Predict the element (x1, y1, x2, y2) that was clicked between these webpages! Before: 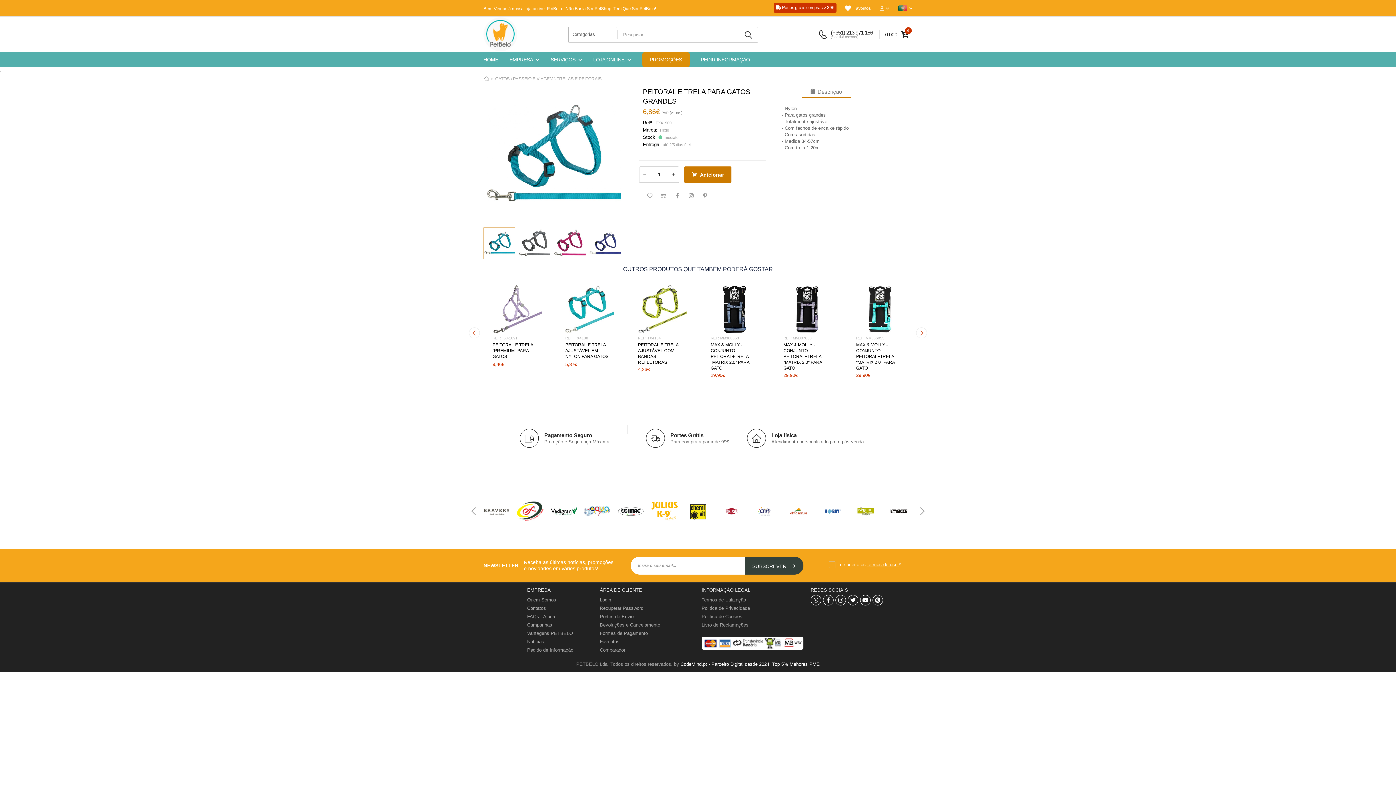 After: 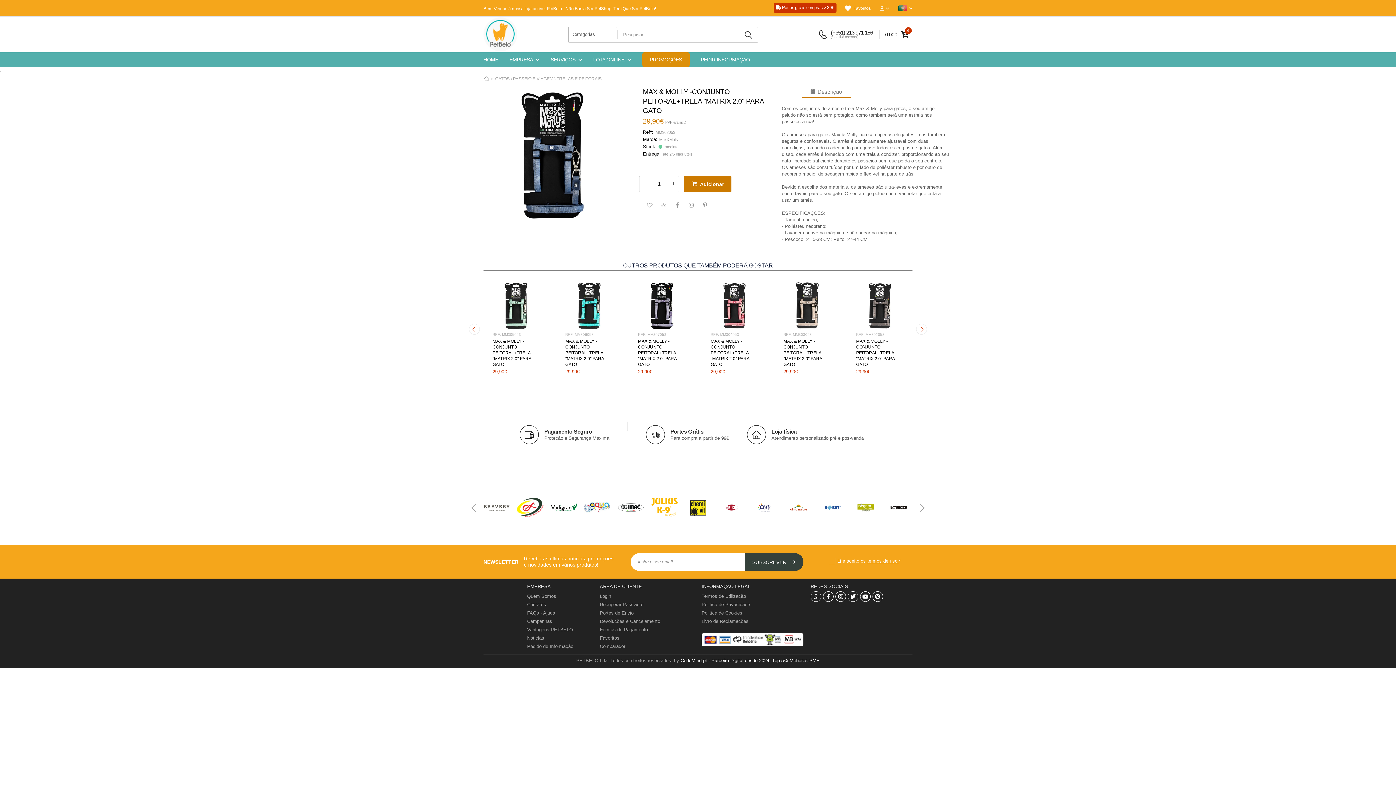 Action: bbox: (781, 284, 832, 335)